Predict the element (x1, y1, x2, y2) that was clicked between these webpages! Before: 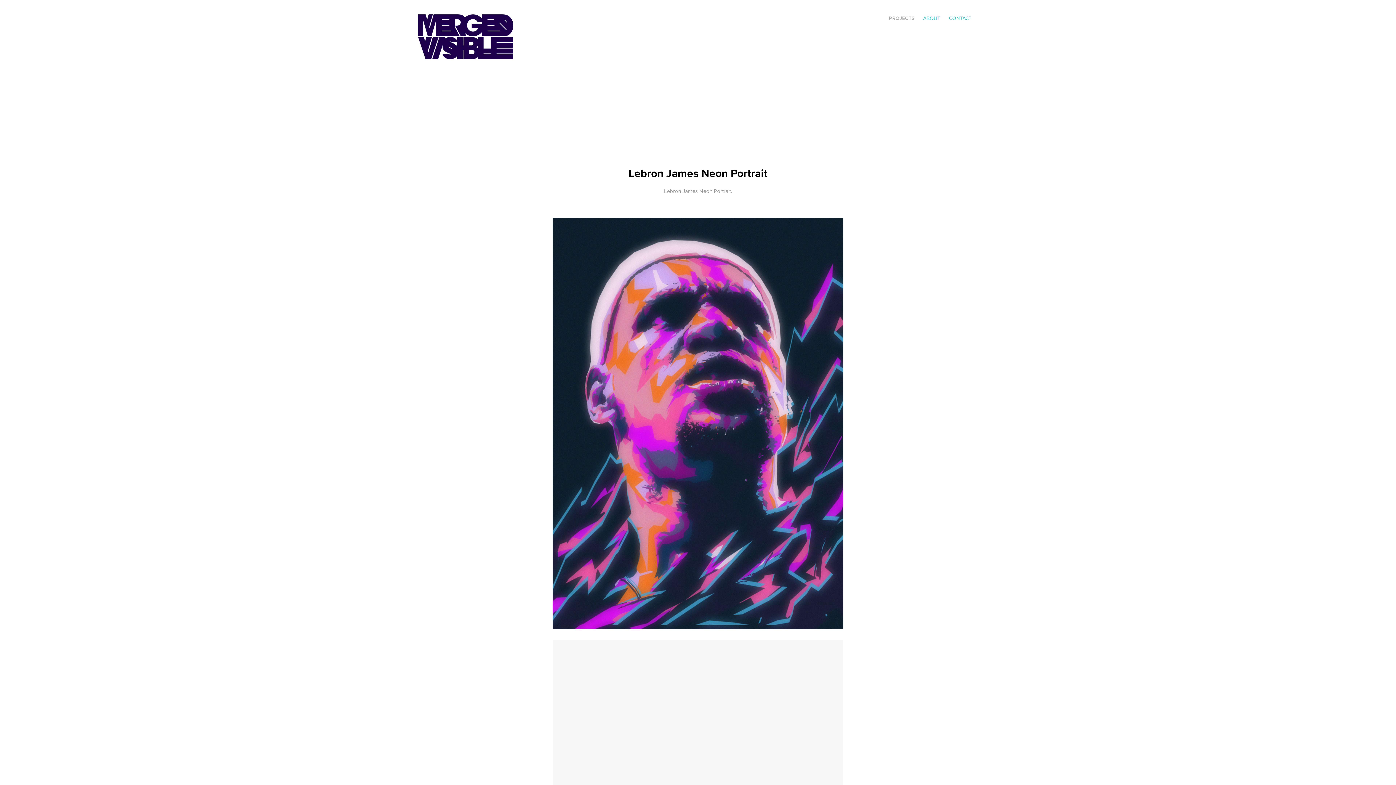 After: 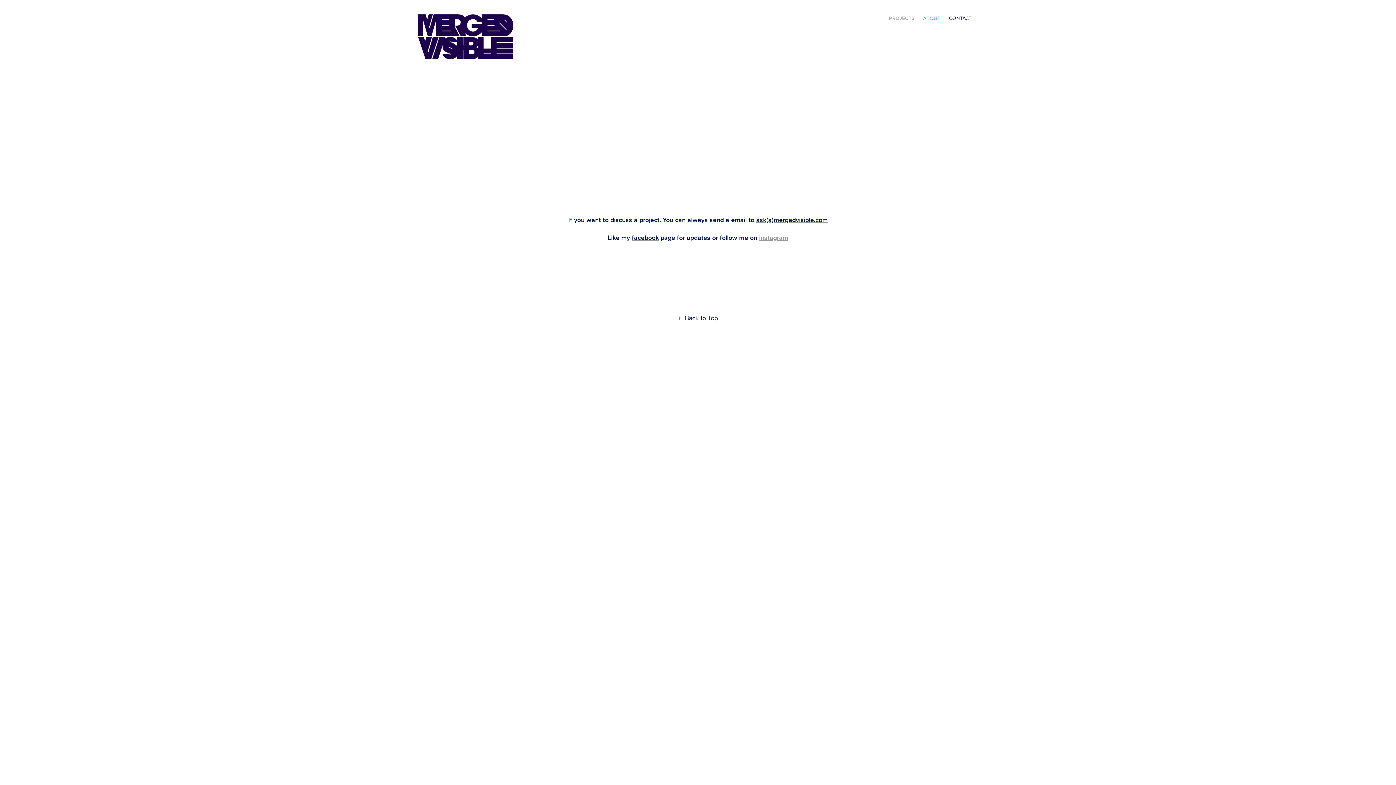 Action: label: CONTACT bbox: (949, 14, 971, 21)